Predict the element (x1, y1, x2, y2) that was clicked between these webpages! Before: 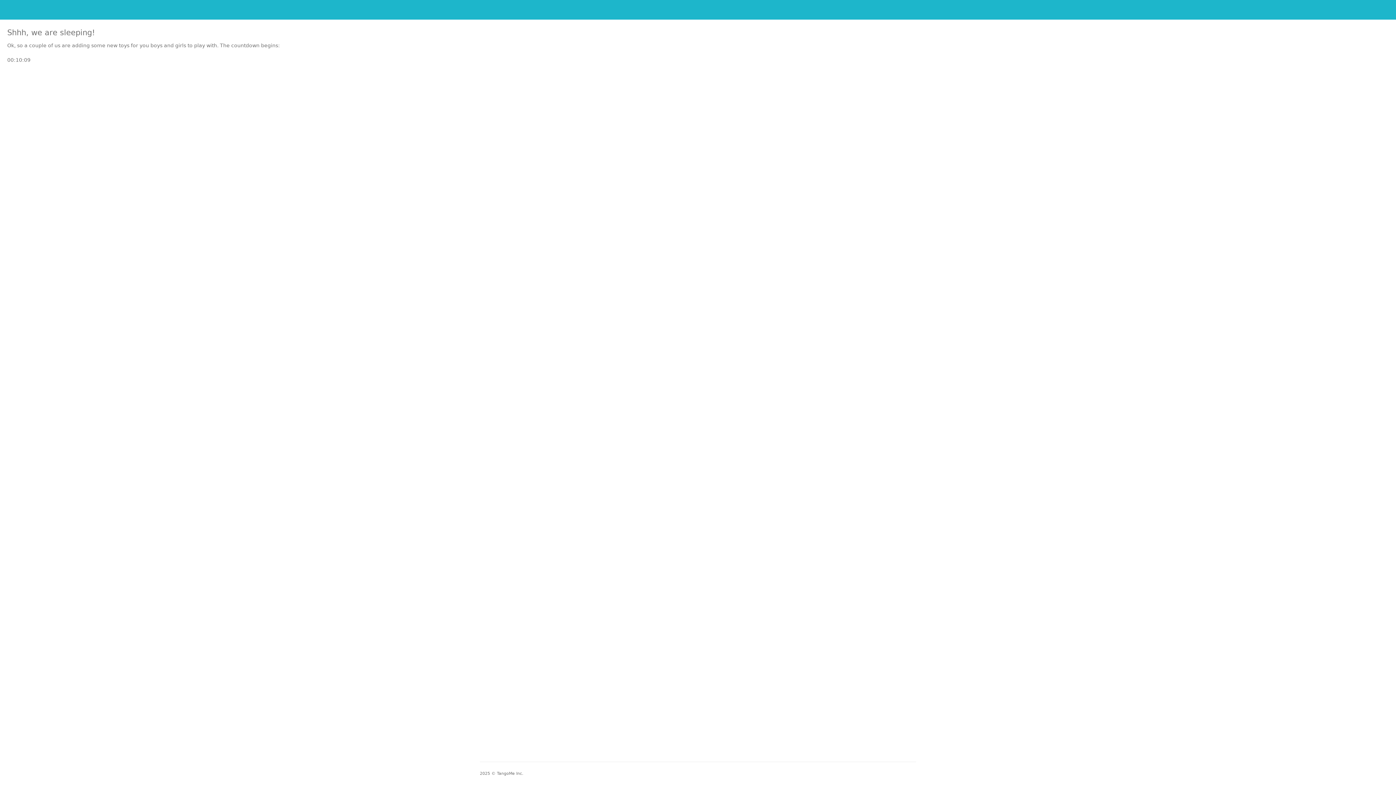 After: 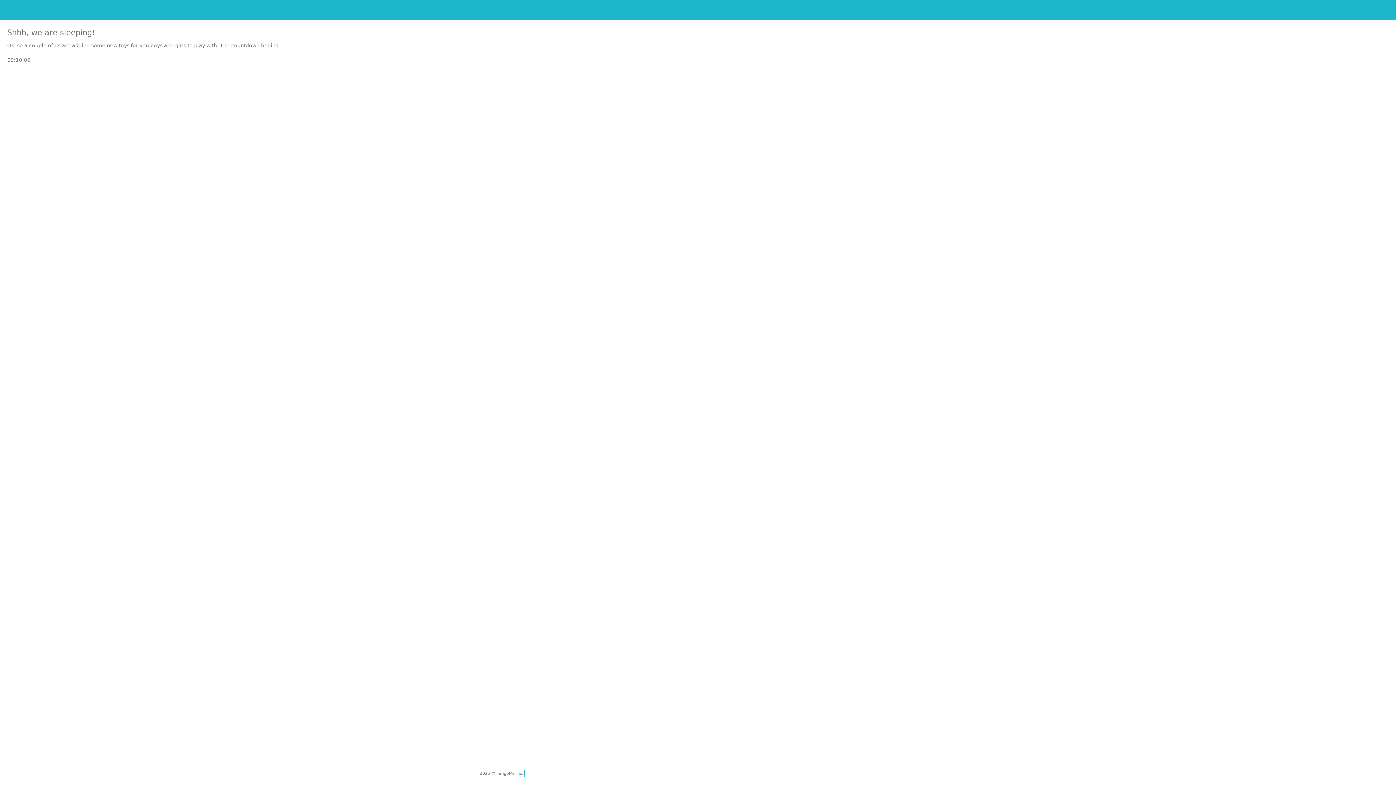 Action: label: TangoMe Inc. bbox: (497, 771, 523, 776)